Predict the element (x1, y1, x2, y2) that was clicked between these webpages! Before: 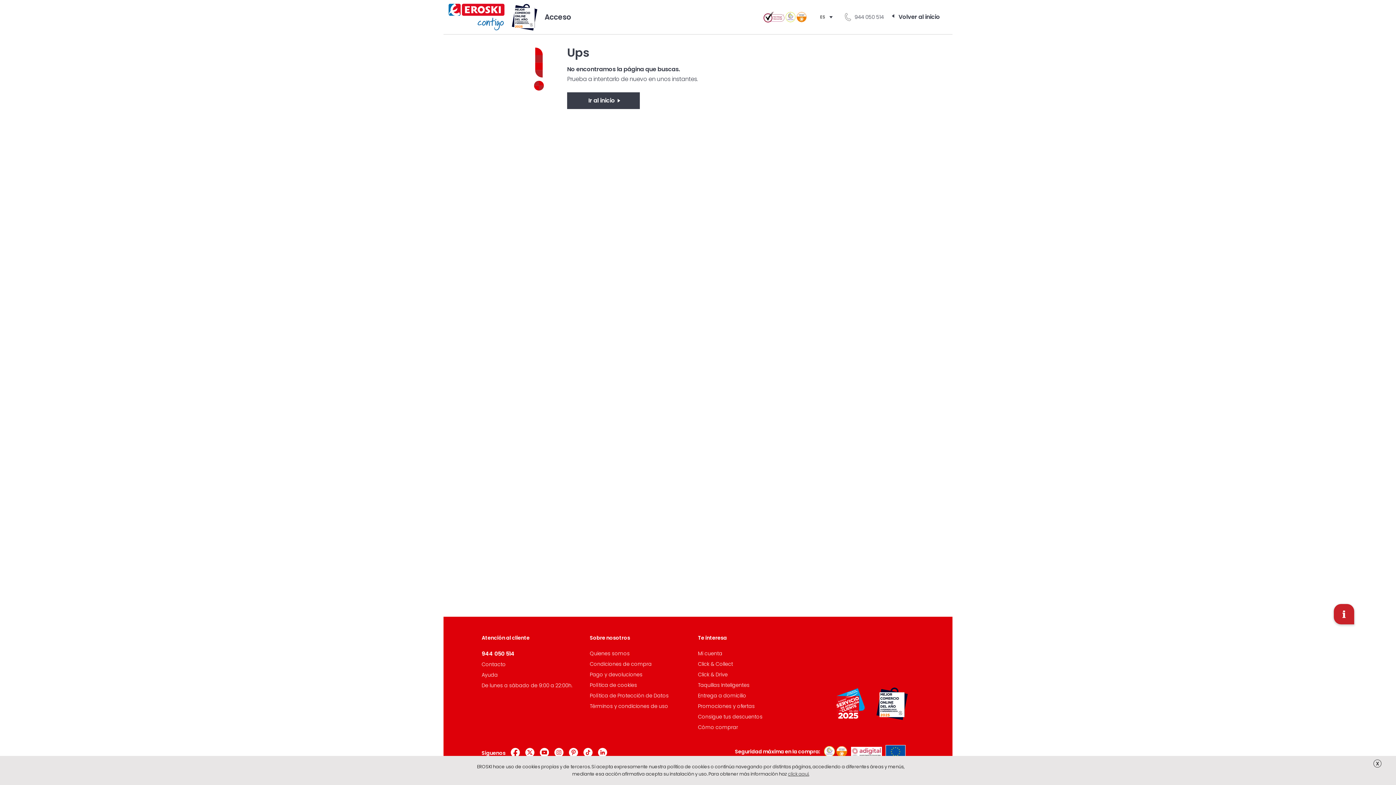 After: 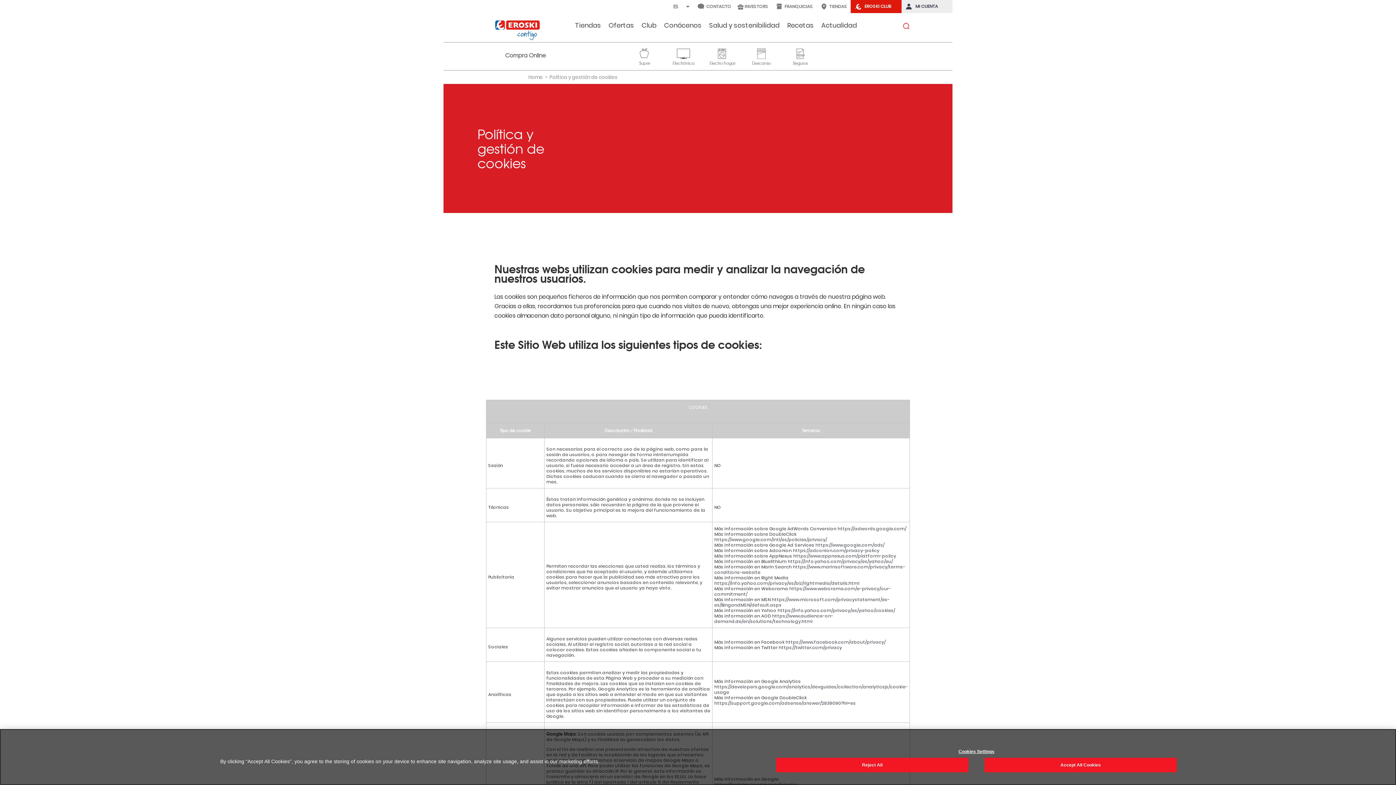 Action: label: Política de cookies bbox: (590, 681, 637, 689)